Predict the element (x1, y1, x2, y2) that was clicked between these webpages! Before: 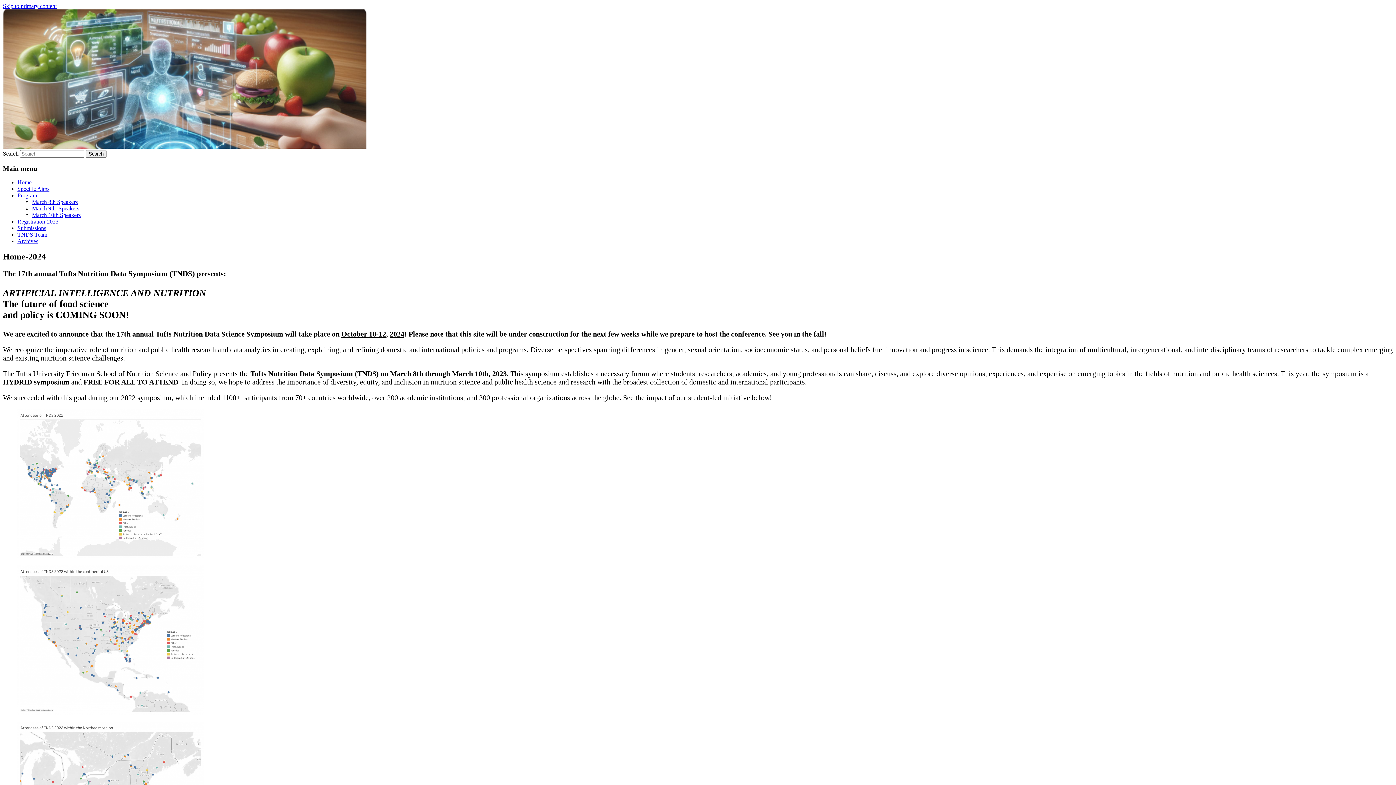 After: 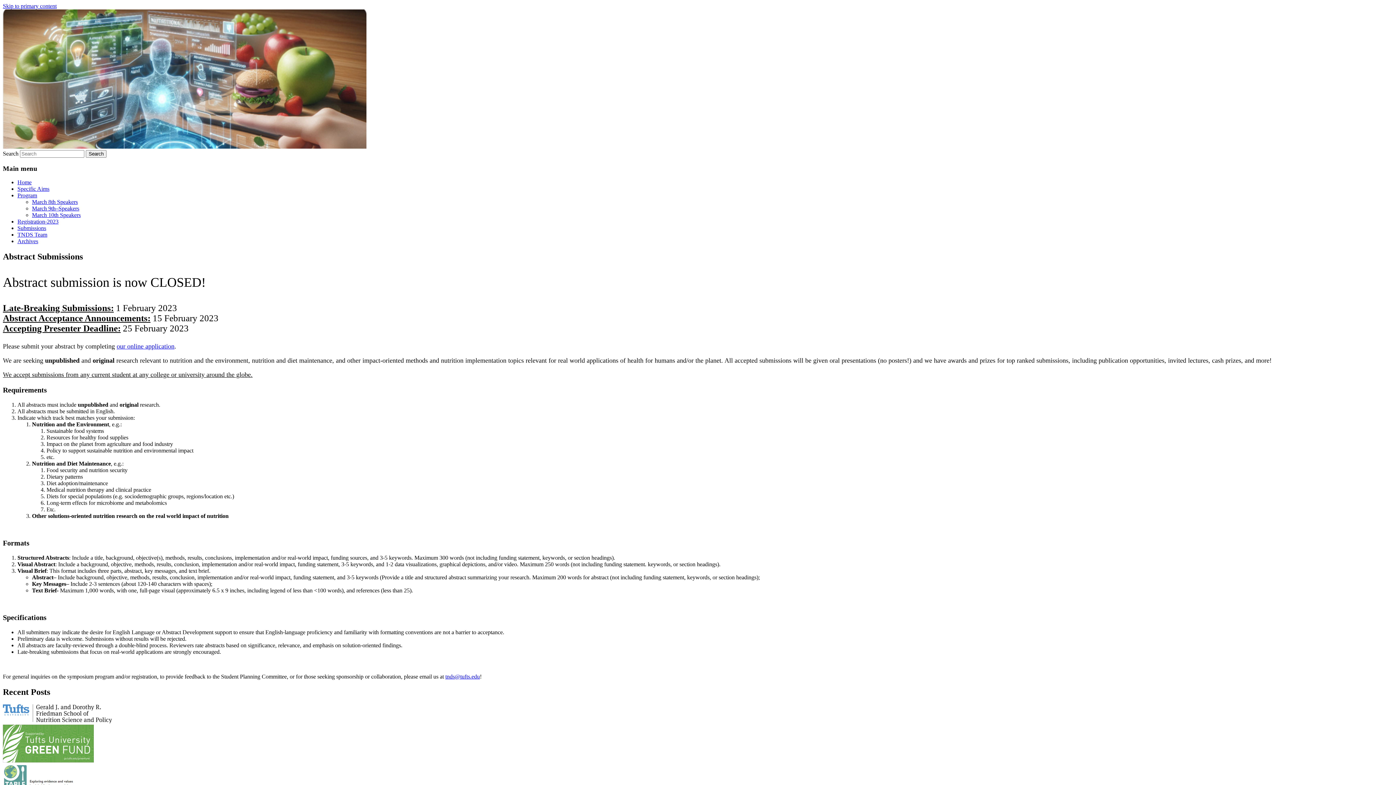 Action: label: Submissions bbox: (17, 225, 46, 231)